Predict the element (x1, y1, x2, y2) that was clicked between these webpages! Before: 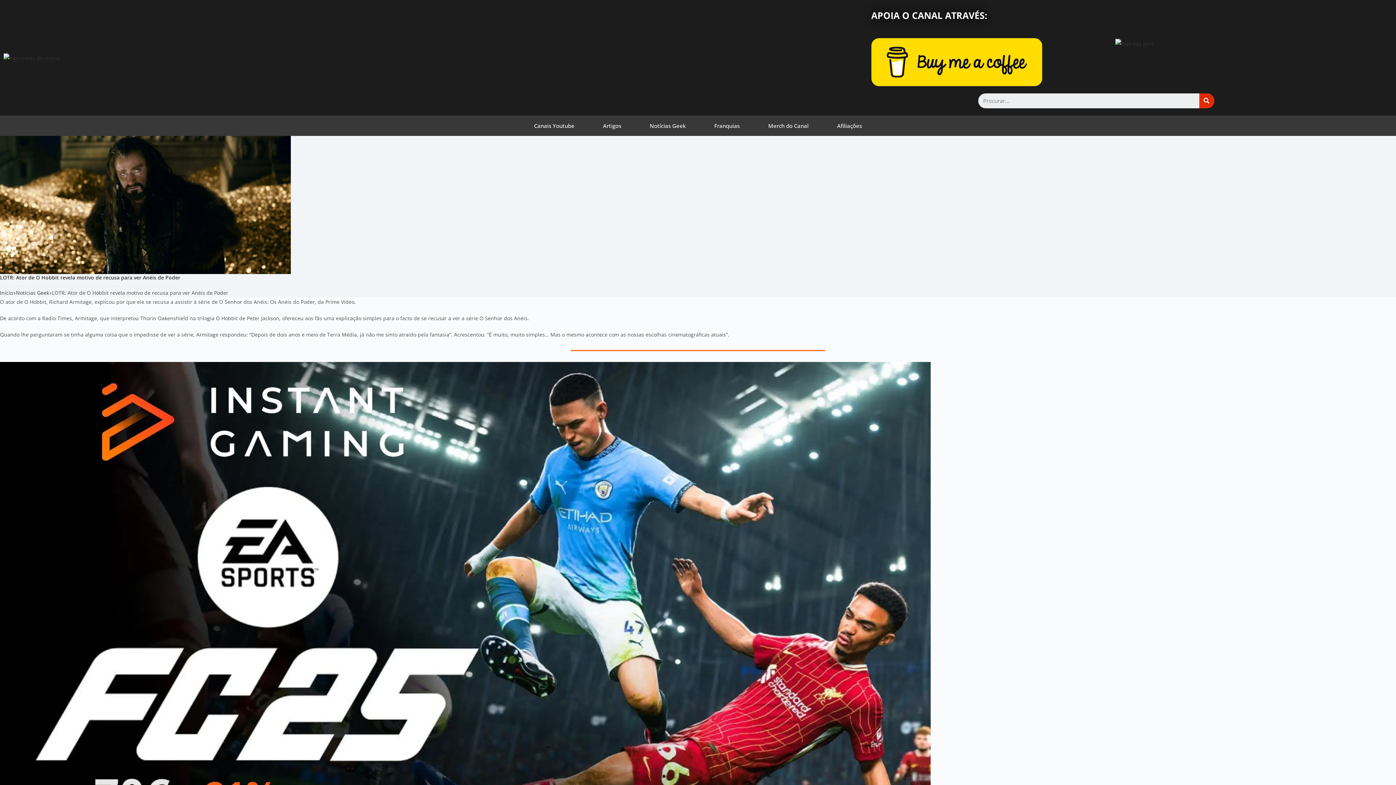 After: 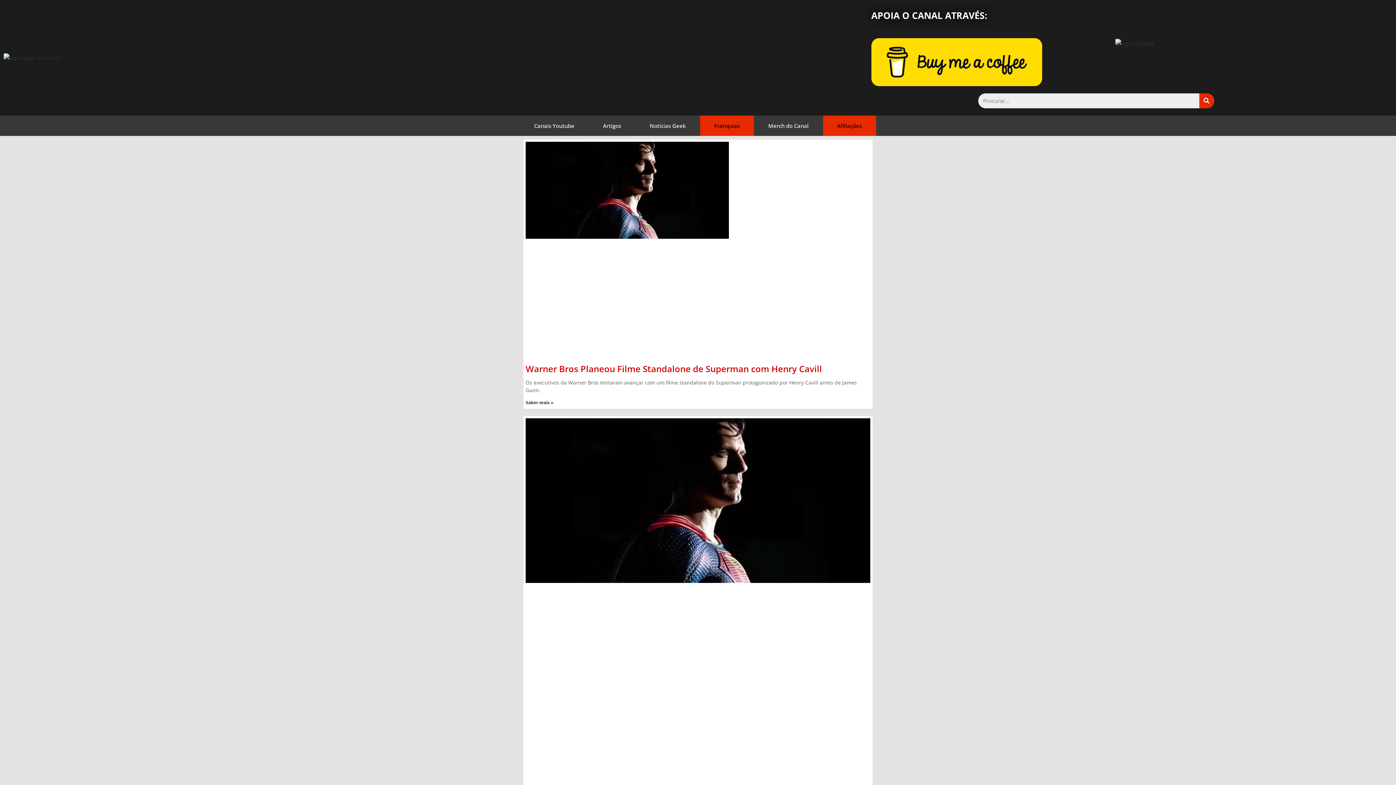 Action: bbox: (0, 289, 13, 296) label: Início